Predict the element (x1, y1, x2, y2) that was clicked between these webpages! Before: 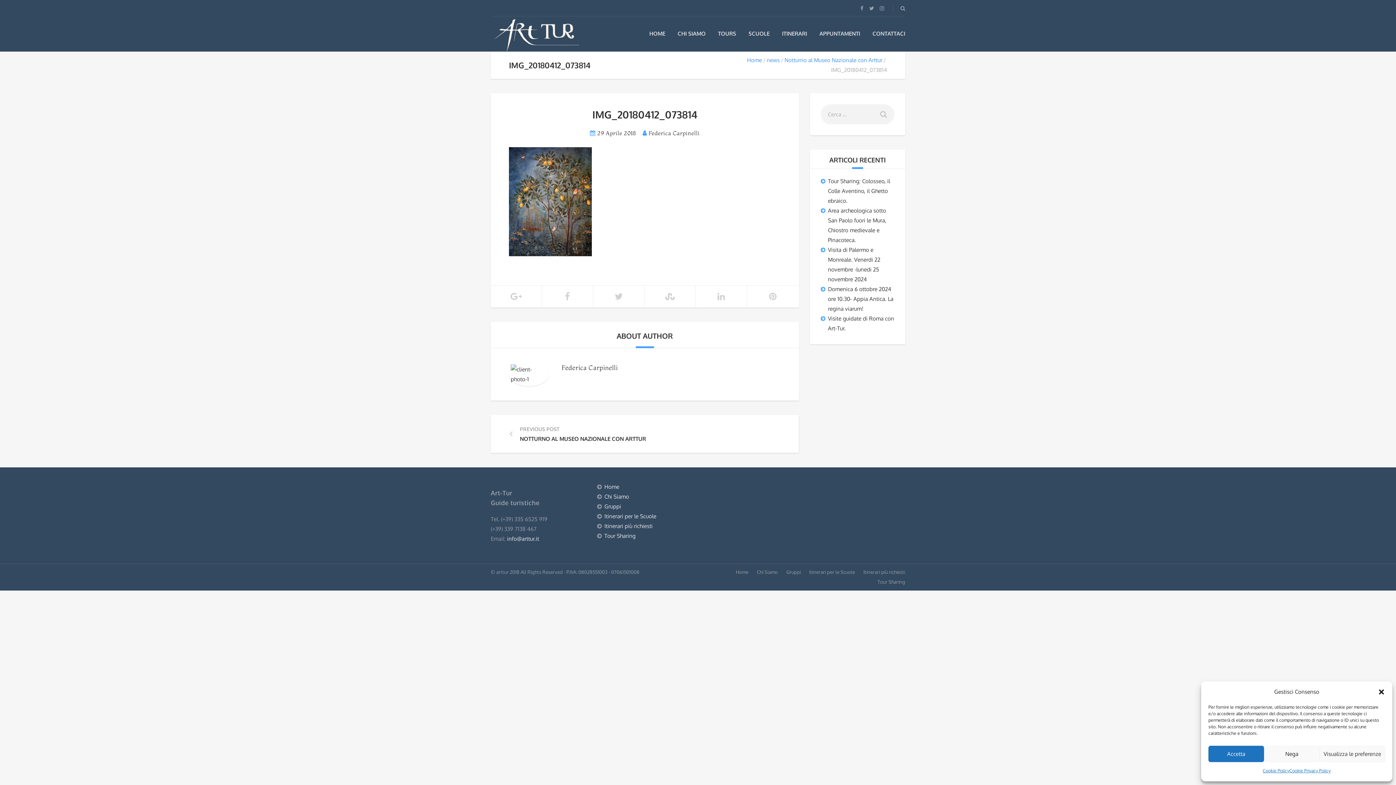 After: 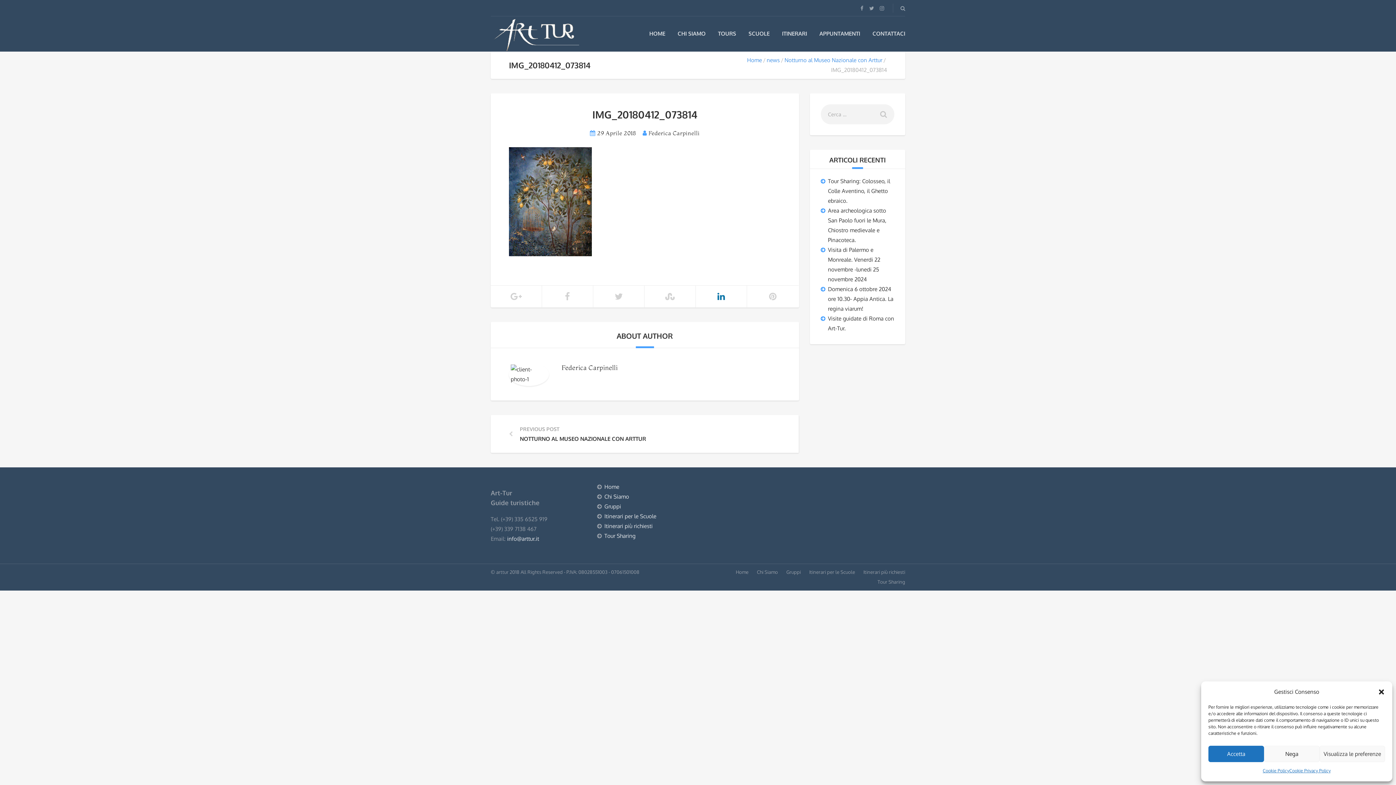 Action: bbox: (696, 285, 746, 307)